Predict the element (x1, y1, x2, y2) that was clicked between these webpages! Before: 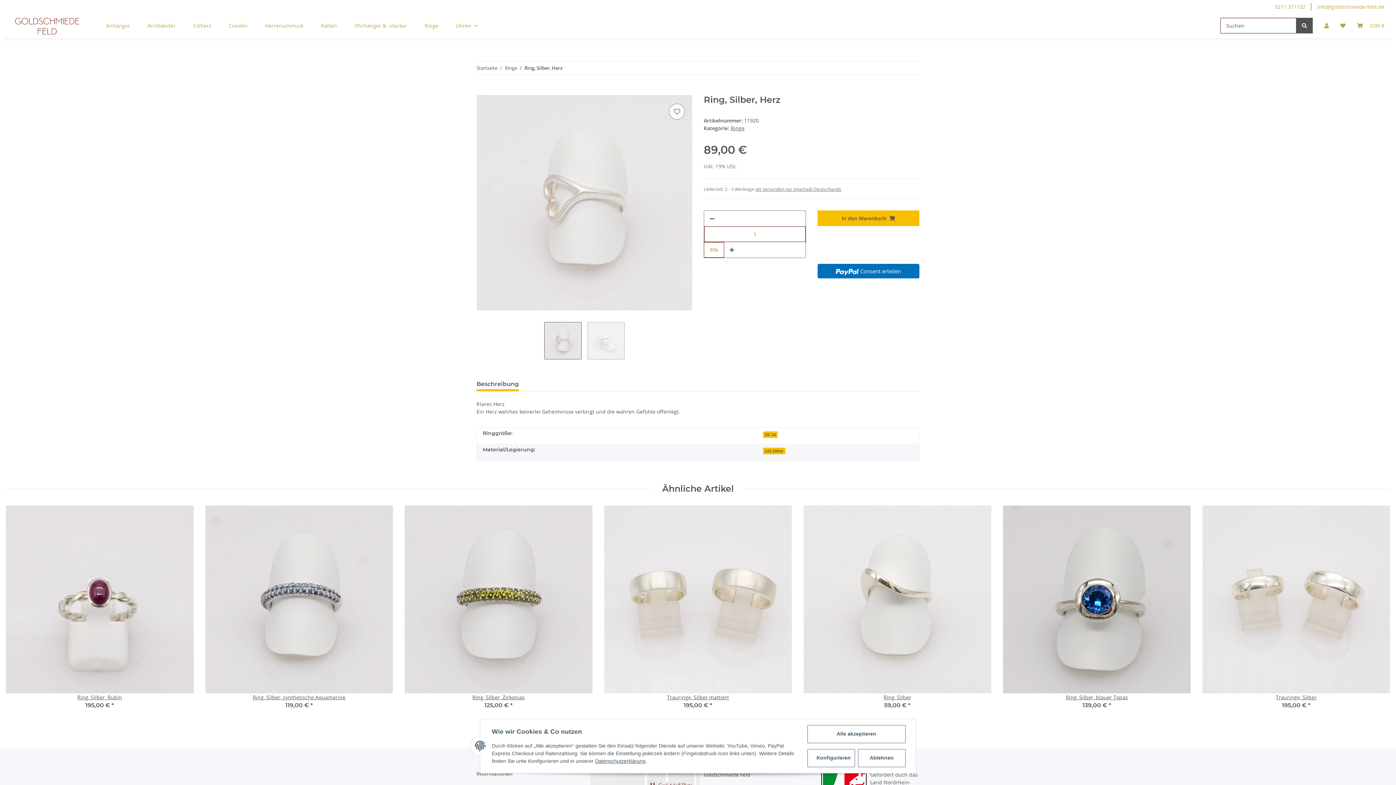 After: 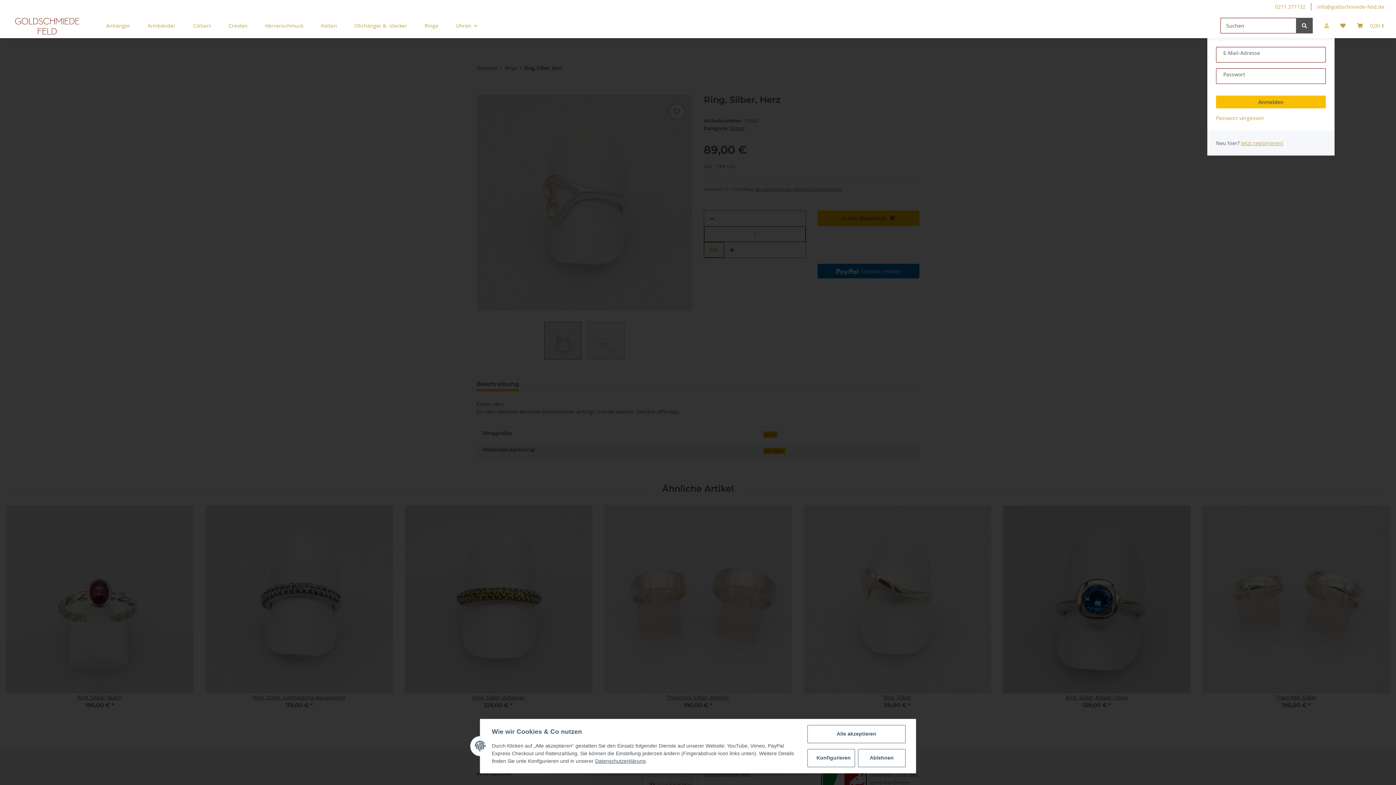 Action: bbox: (1318, 13, 1334, 38) label: Mein Konto